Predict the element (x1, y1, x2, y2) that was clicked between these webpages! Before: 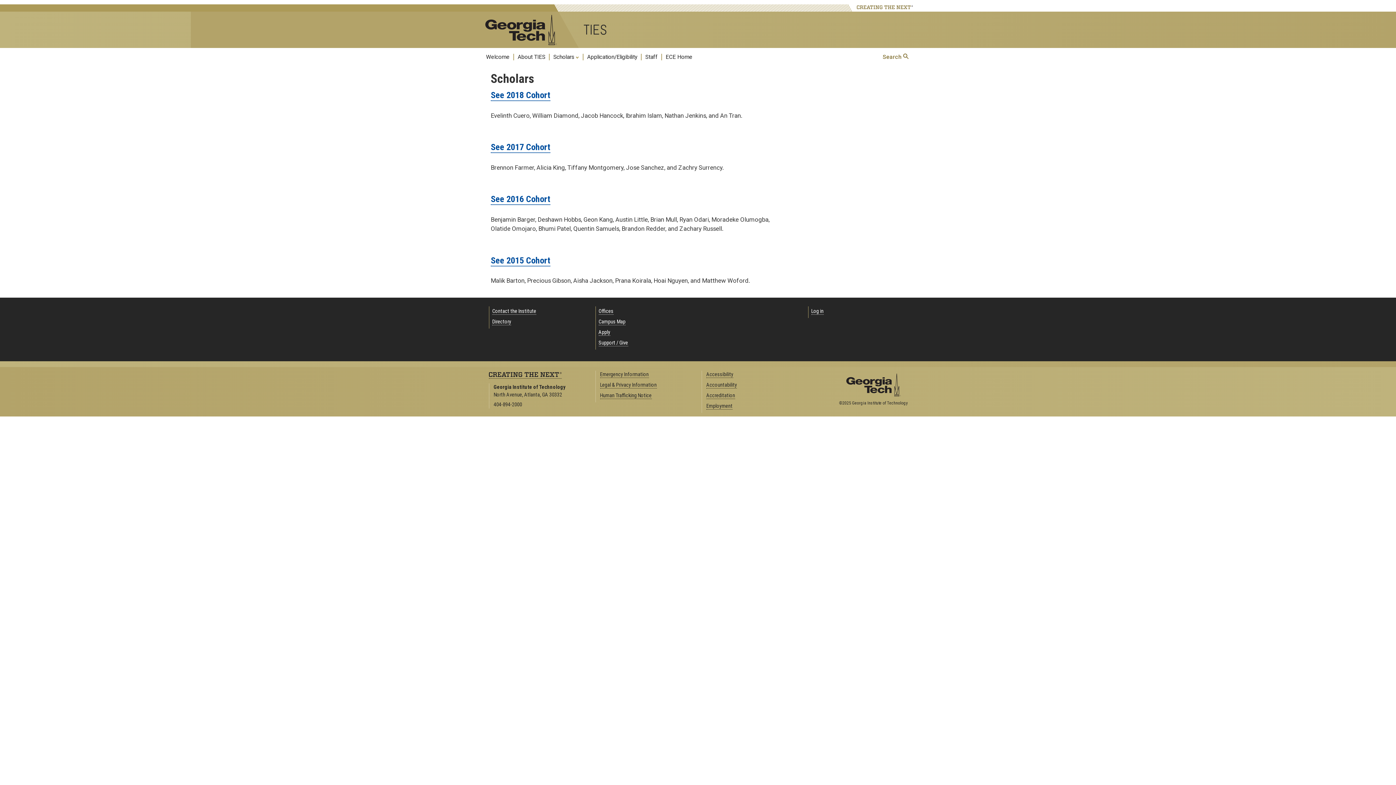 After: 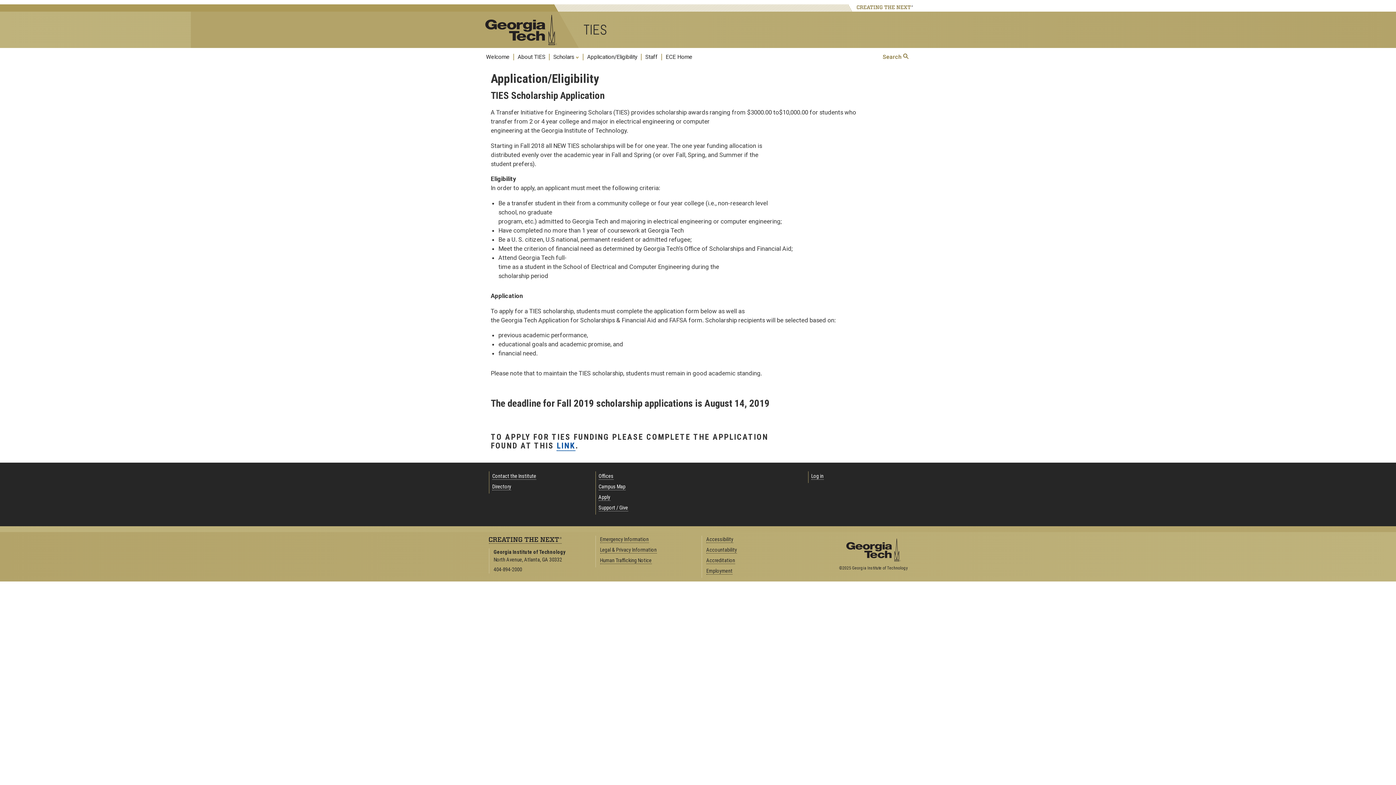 Action: bbox: (585, 51, 639, 63) label: Application/Eligibility